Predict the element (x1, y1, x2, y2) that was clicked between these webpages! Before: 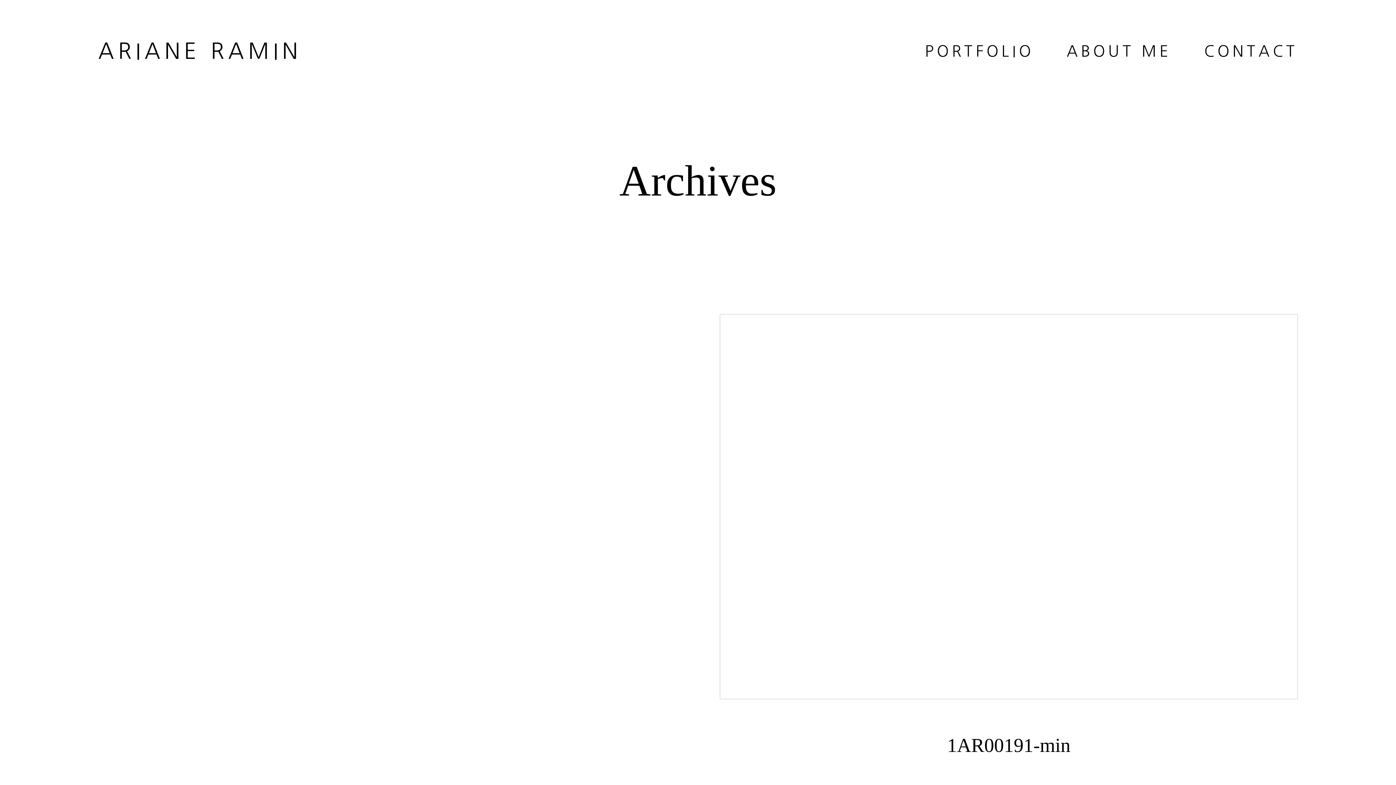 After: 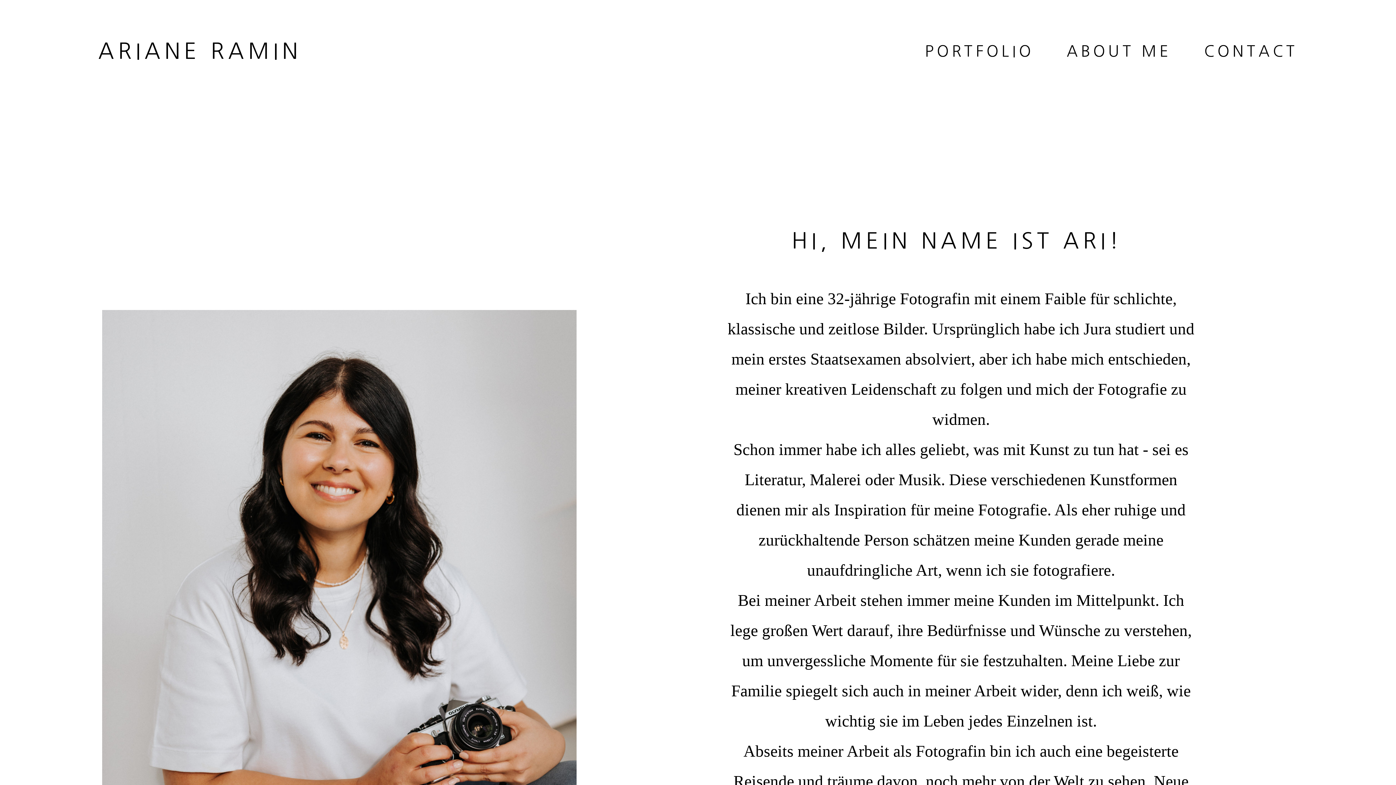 Action: bbox: (1066, 39, 1171, 63) label: ABOUT ME